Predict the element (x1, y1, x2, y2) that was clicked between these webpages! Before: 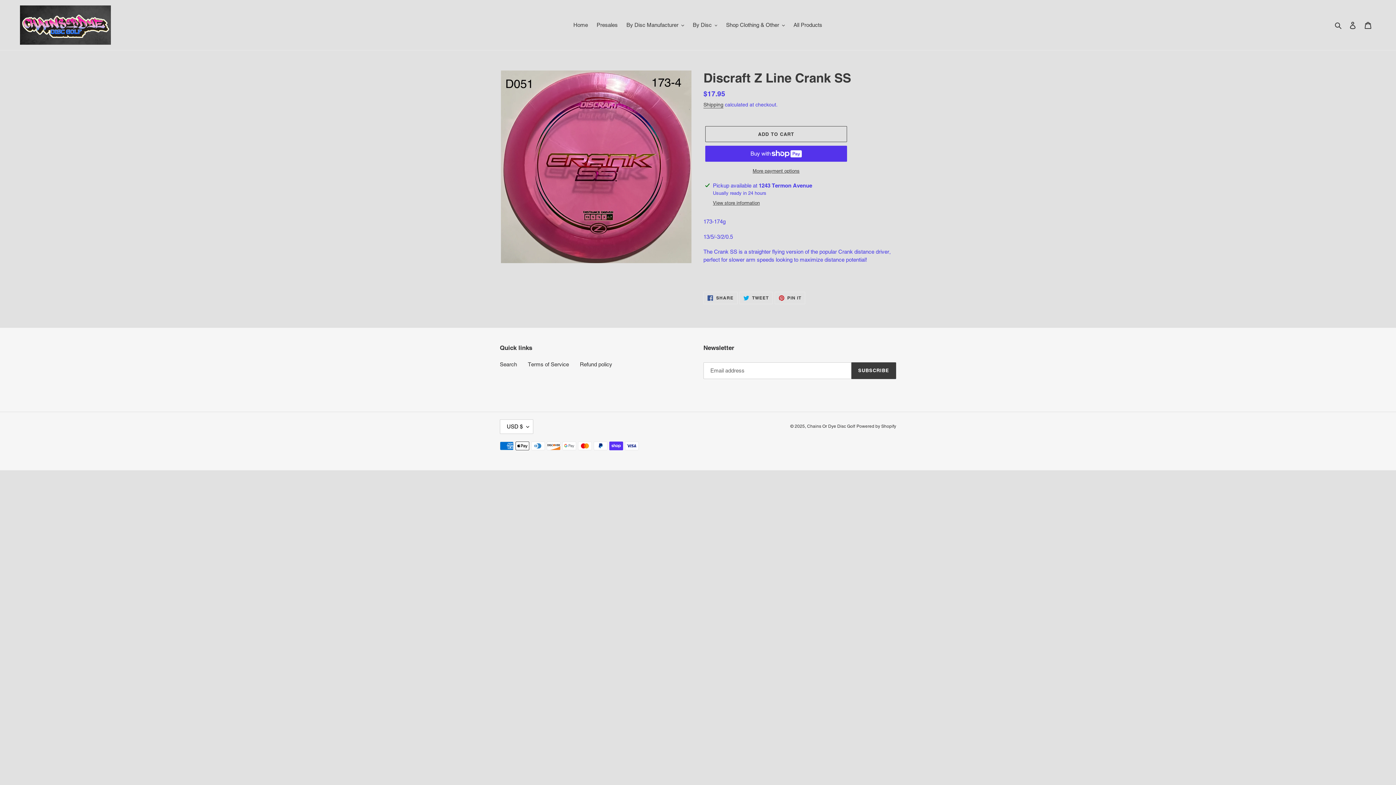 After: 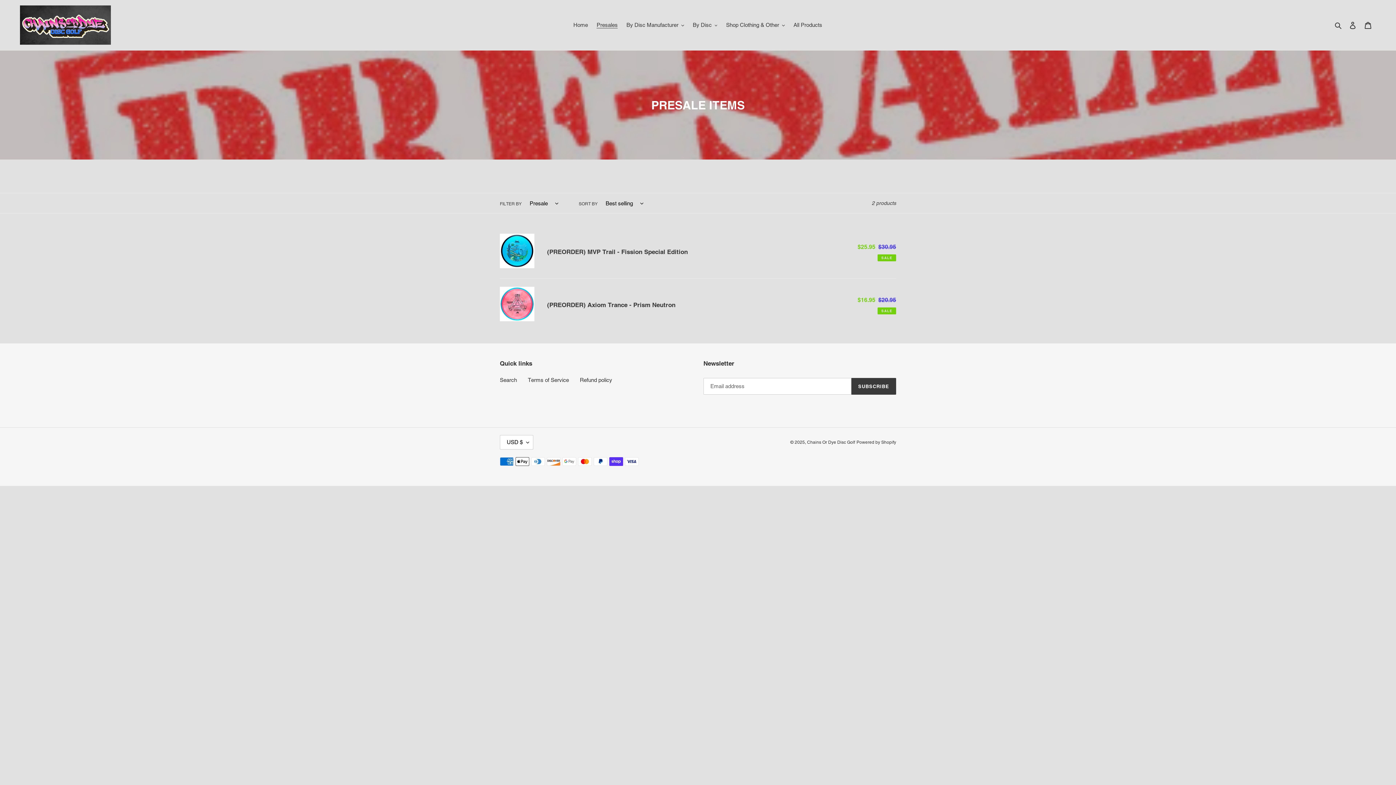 Action: label: Presales bbox: (593, 20, 621, 30)